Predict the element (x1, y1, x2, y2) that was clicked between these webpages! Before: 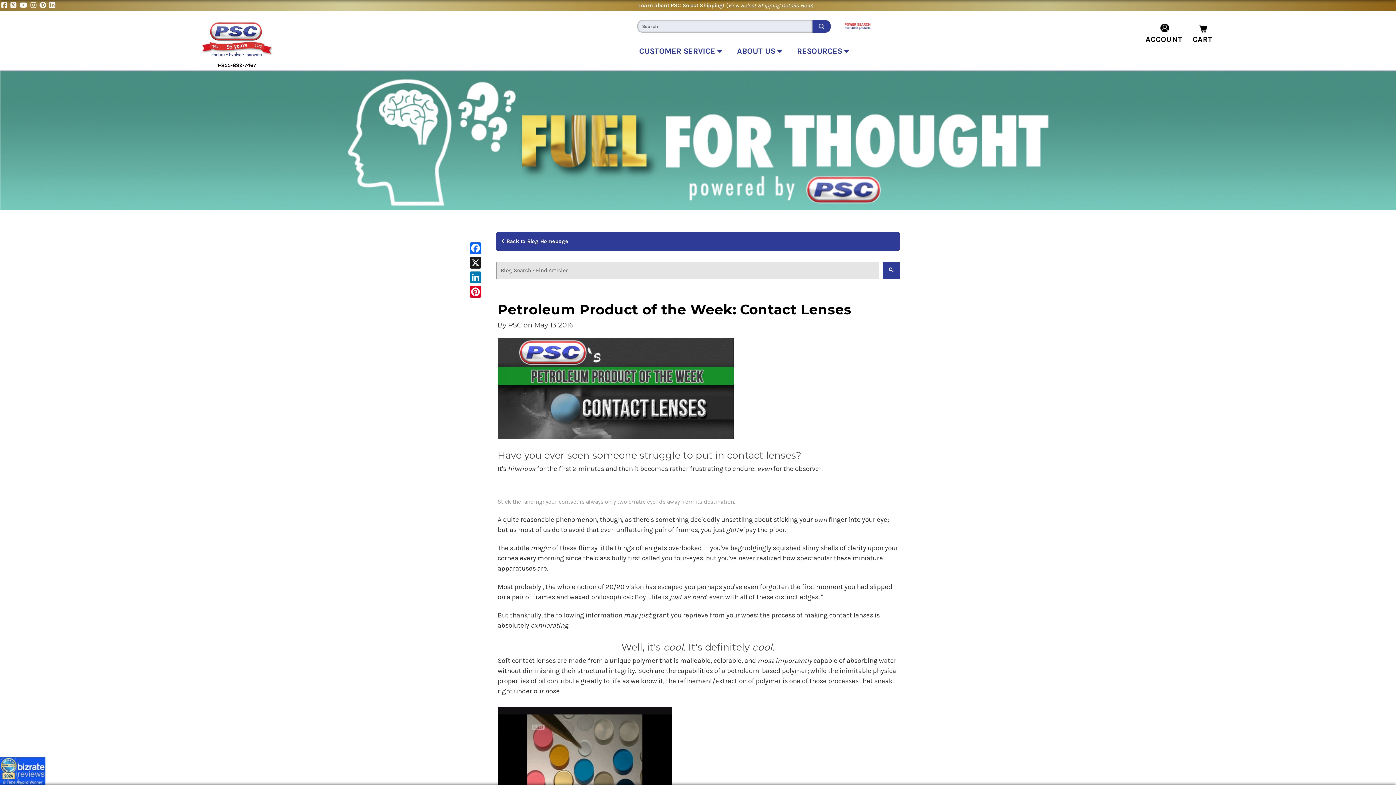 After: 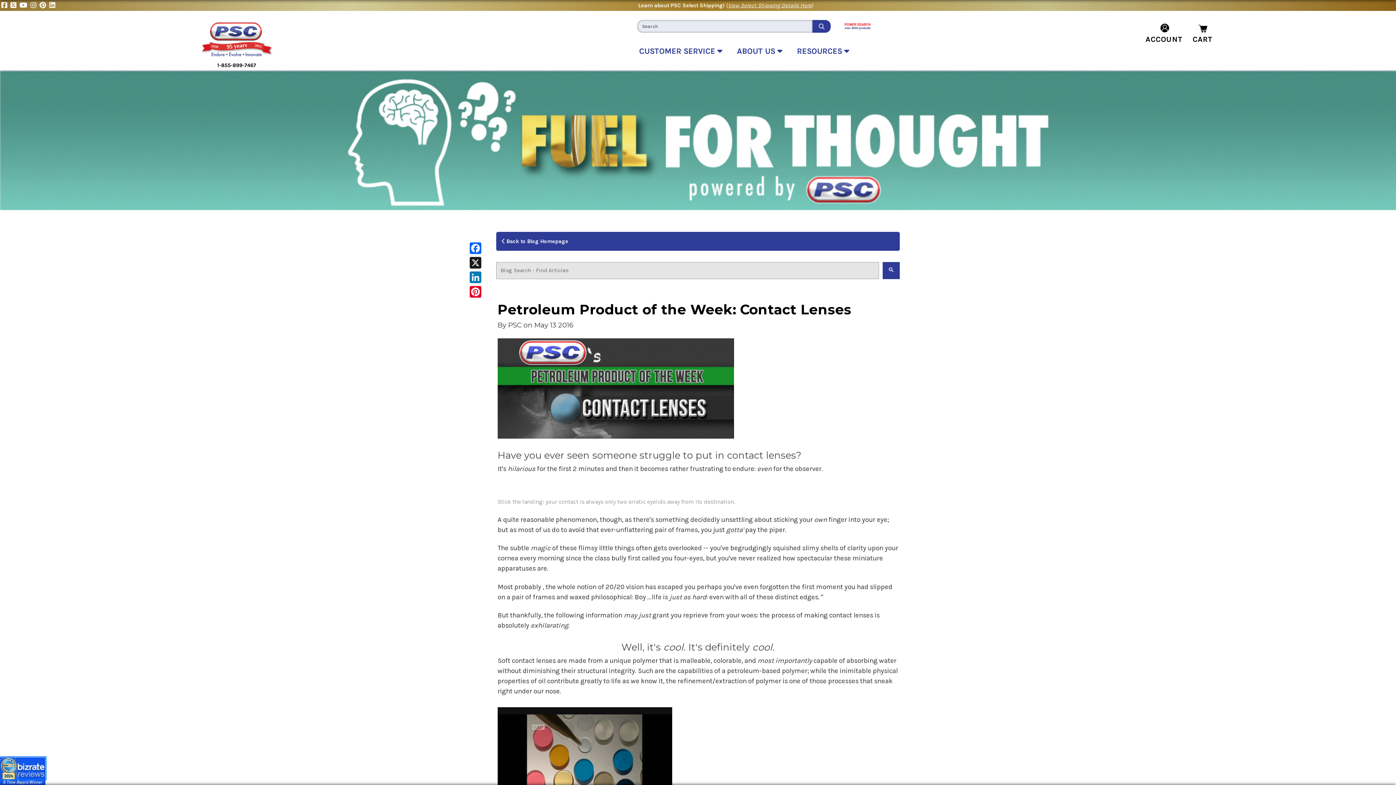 Action: bbox: (0, 757, 45, 779)